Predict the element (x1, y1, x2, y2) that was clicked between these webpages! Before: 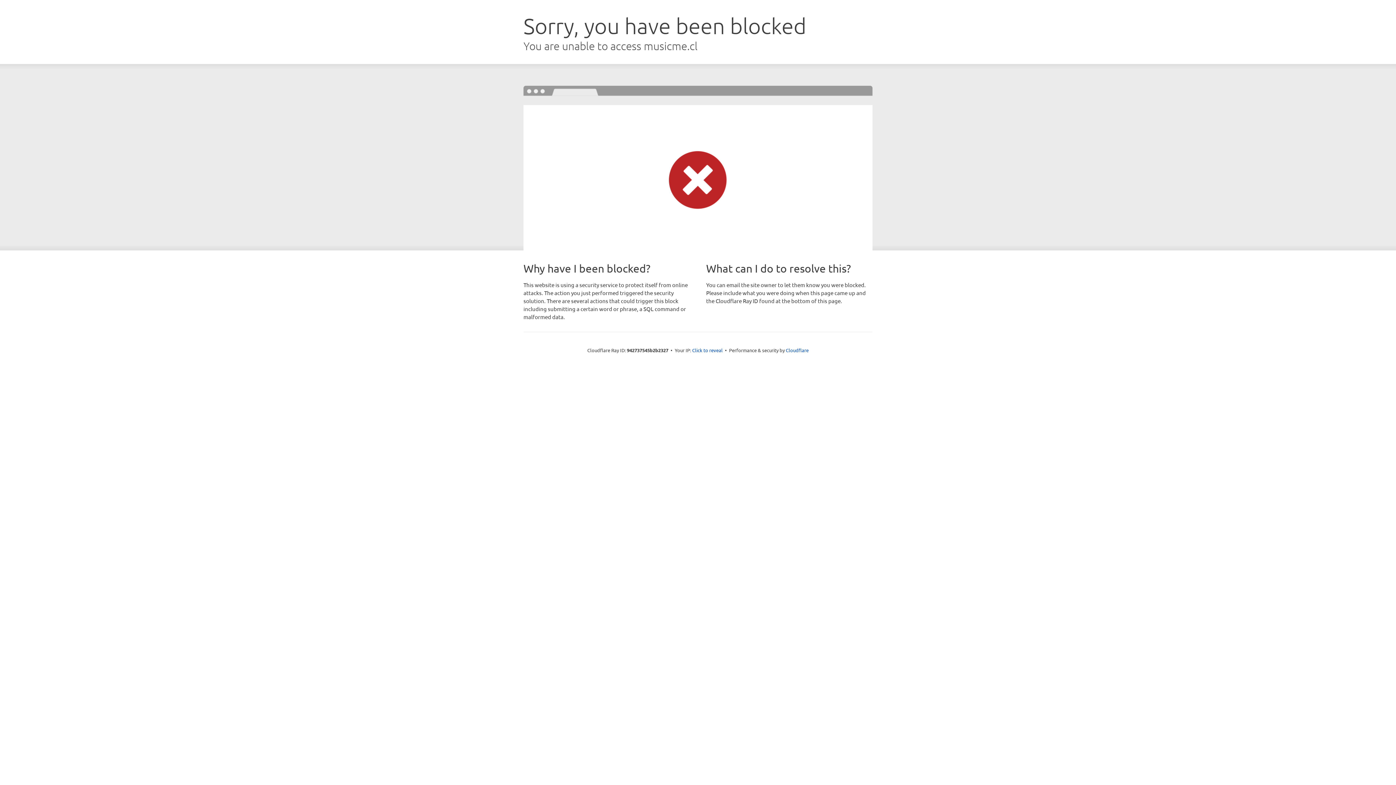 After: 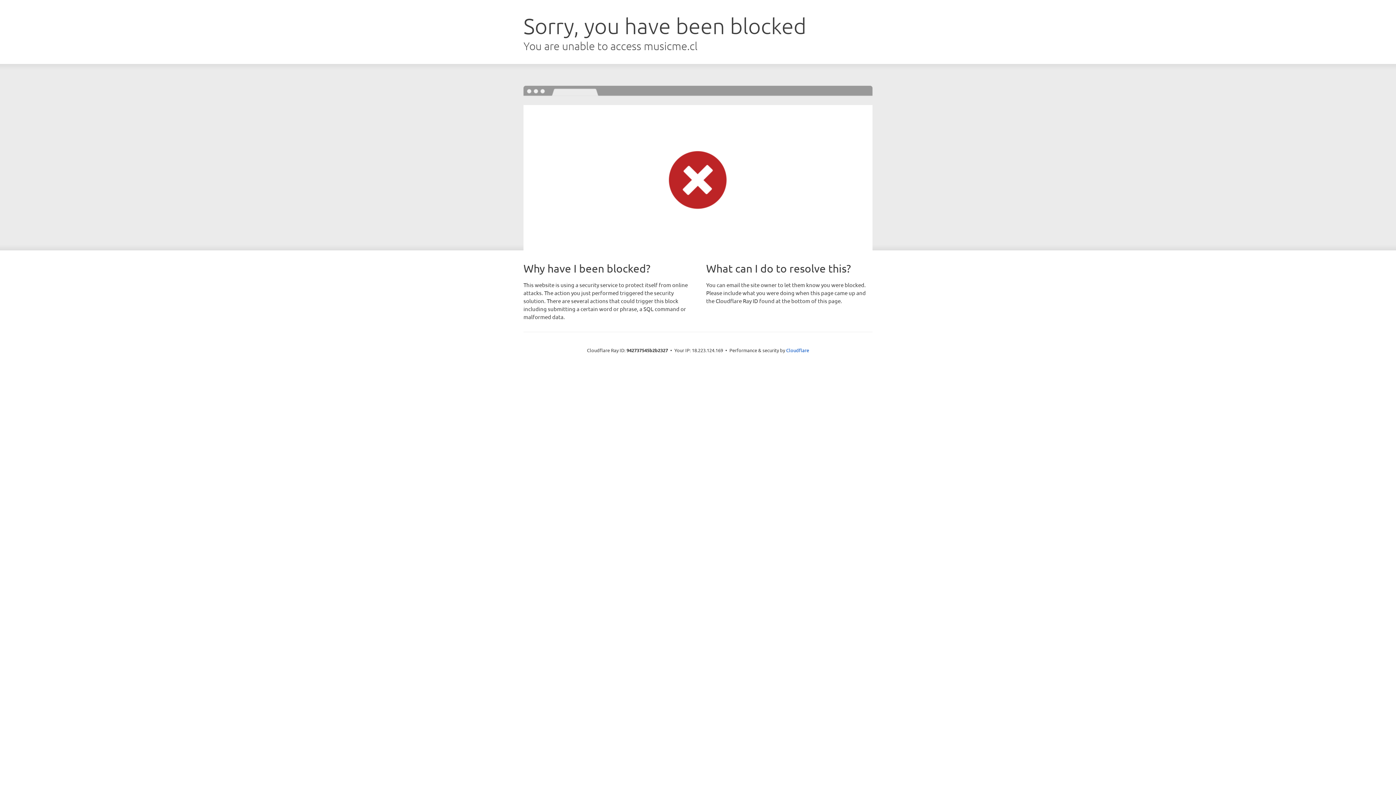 Action: label: Click to reveal bbox: (692, 346, 722, 353)